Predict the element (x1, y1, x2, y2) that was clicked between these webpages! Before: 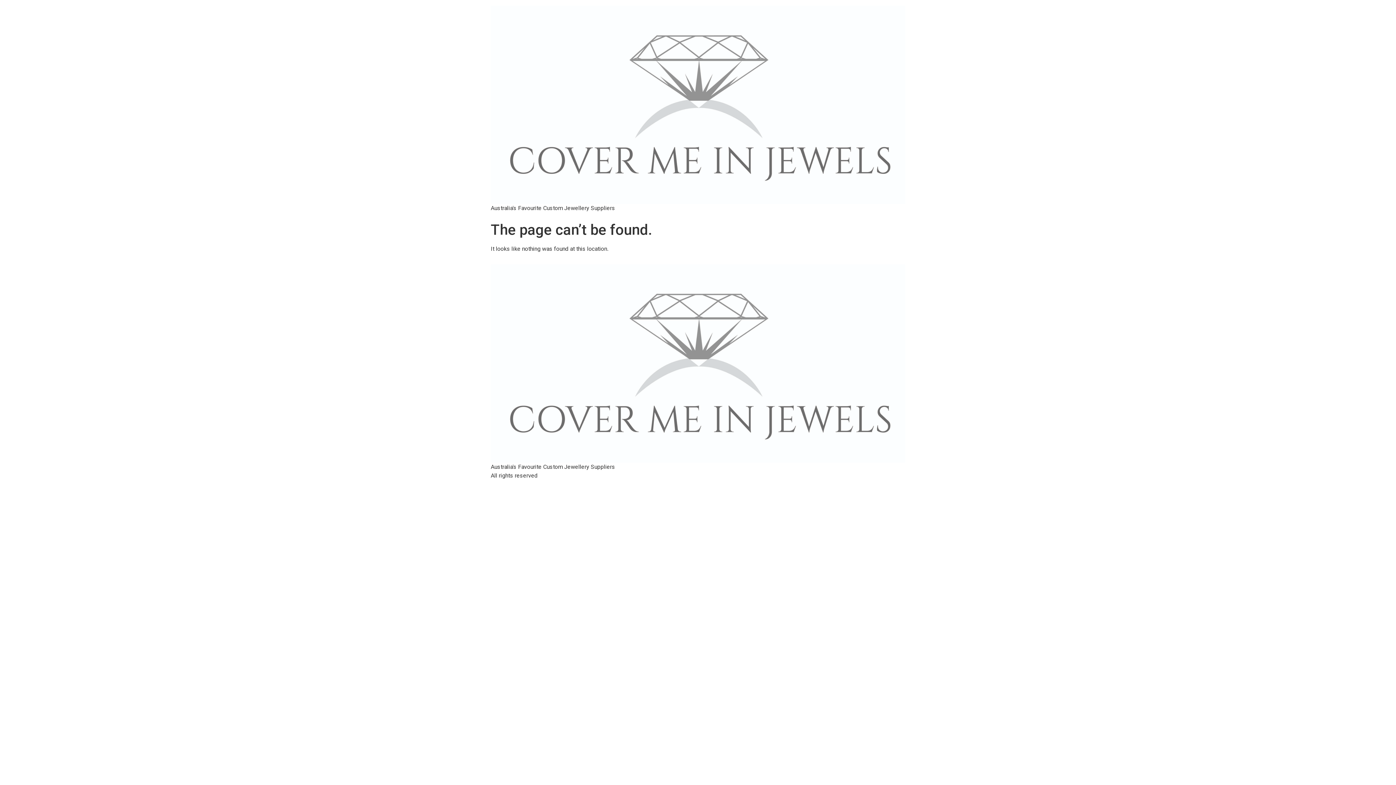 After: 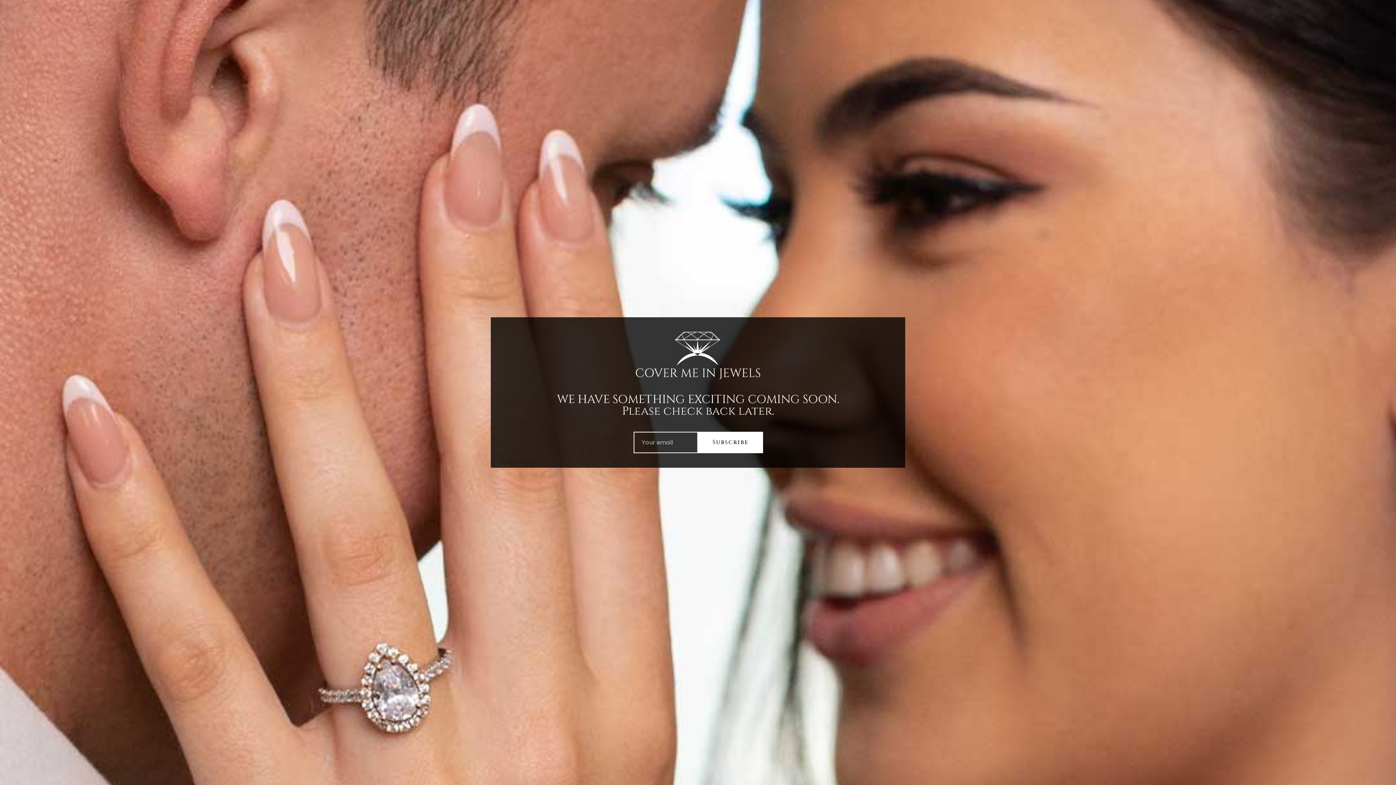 Action: bbox: (490, 5, 905, 204)